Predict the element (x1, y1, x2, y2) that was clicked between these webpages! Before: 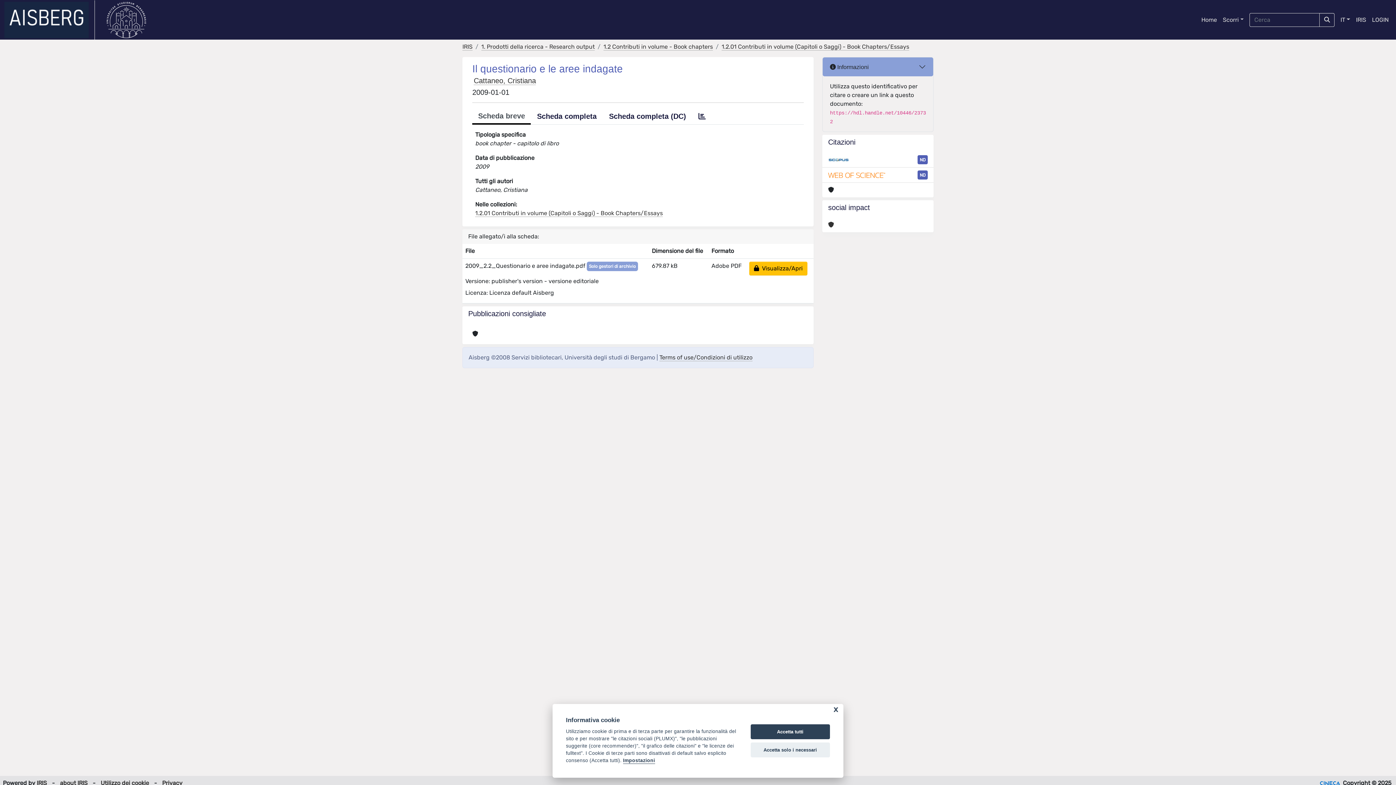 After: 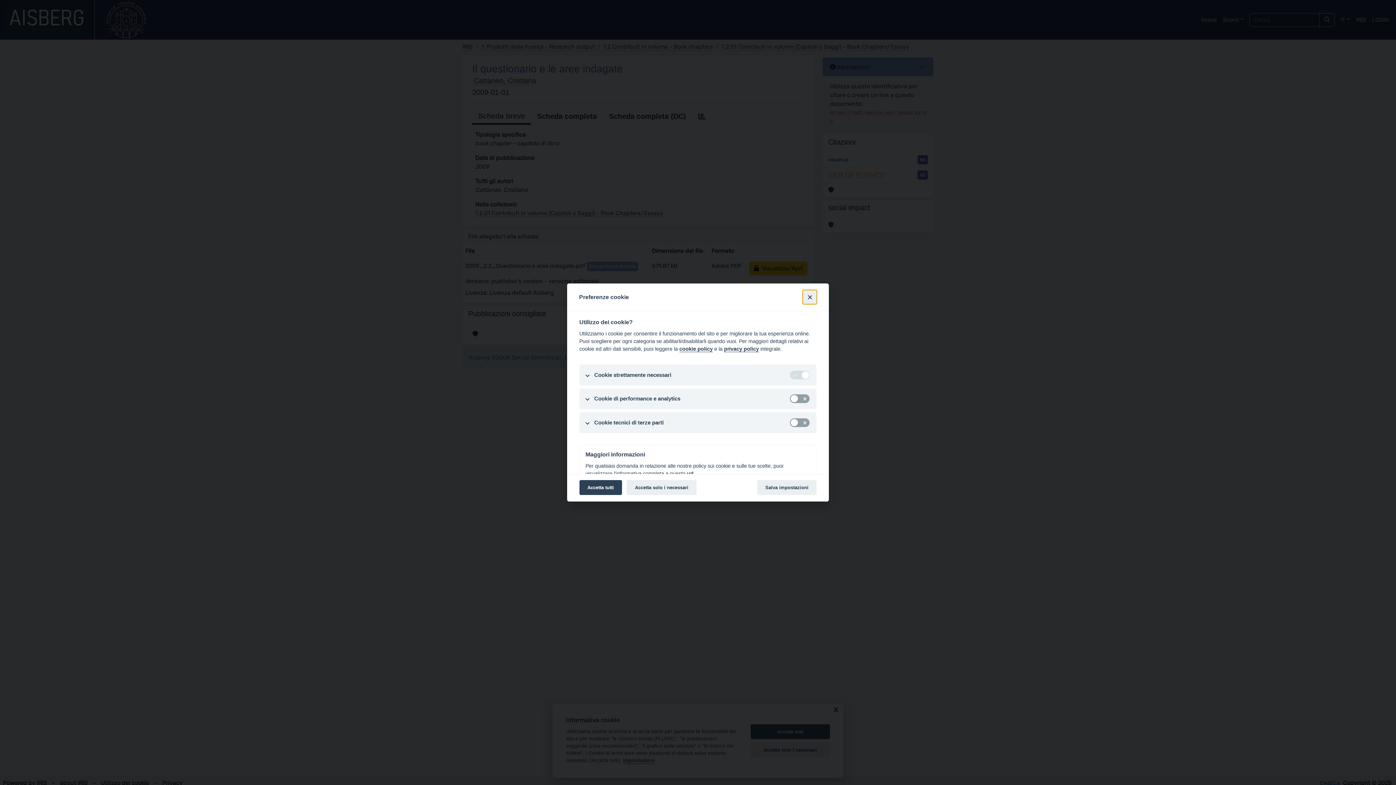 Action: label: Impostazioni bbox: (623, 758, 655, 764)